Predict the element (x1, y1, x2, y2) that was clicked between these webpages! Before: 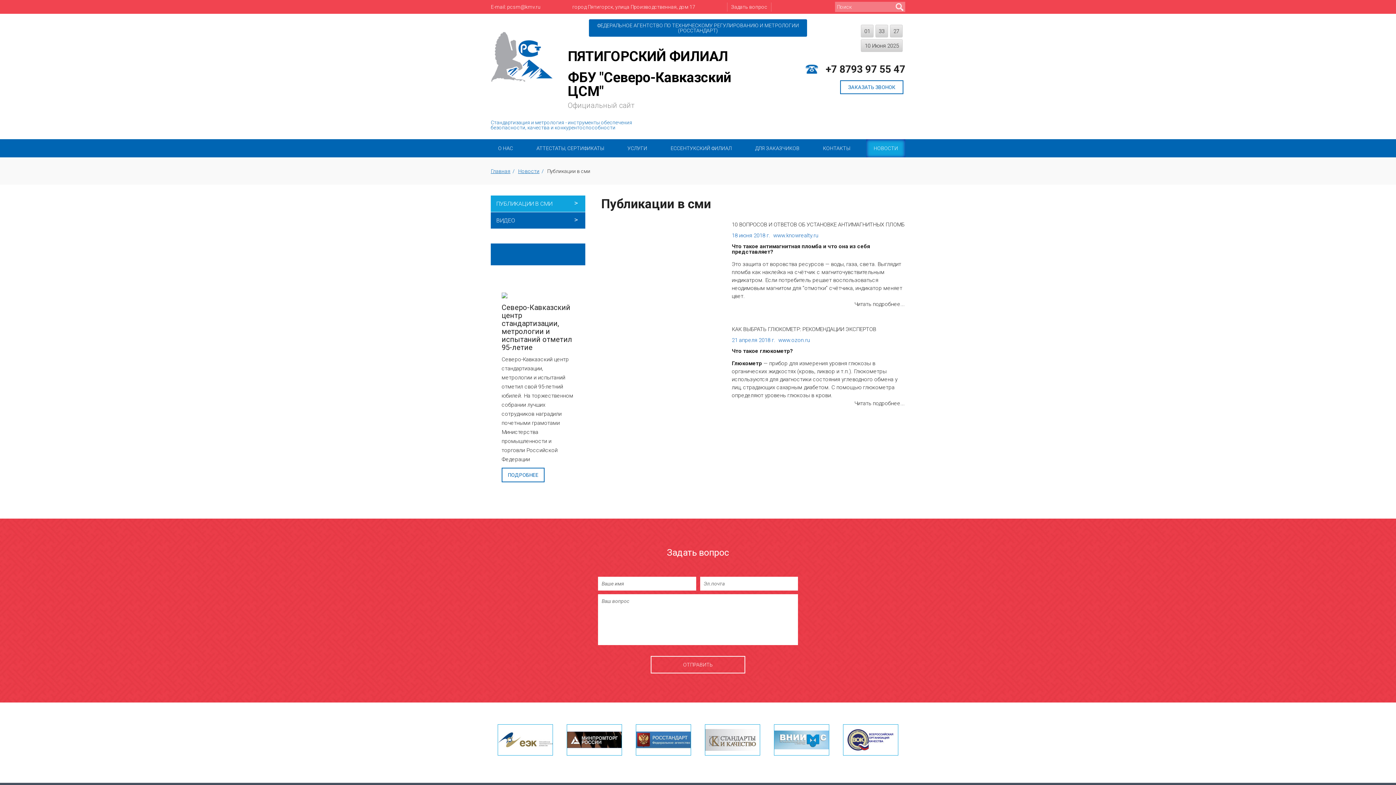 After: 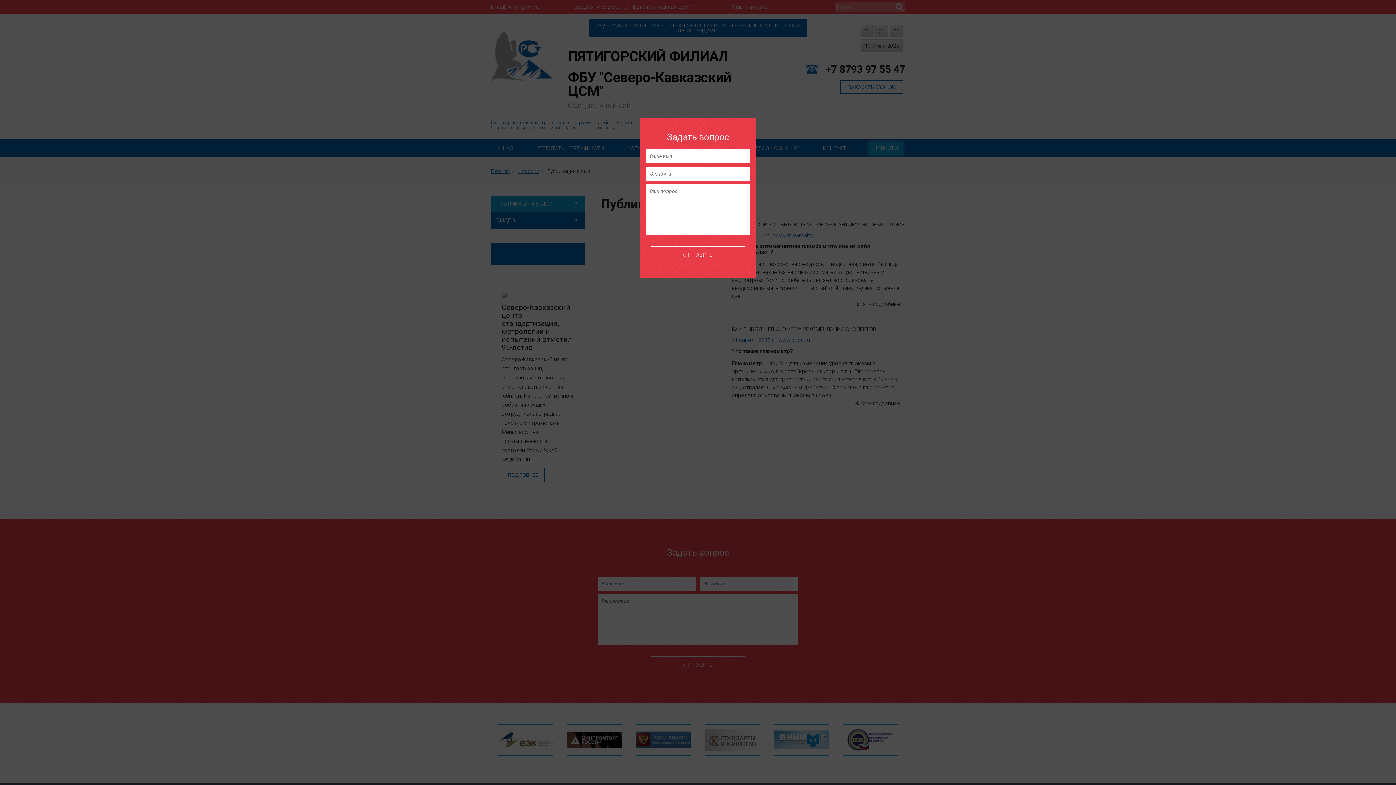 Action: label: Задать вопрос bbox: (727, 2, 771, 11)